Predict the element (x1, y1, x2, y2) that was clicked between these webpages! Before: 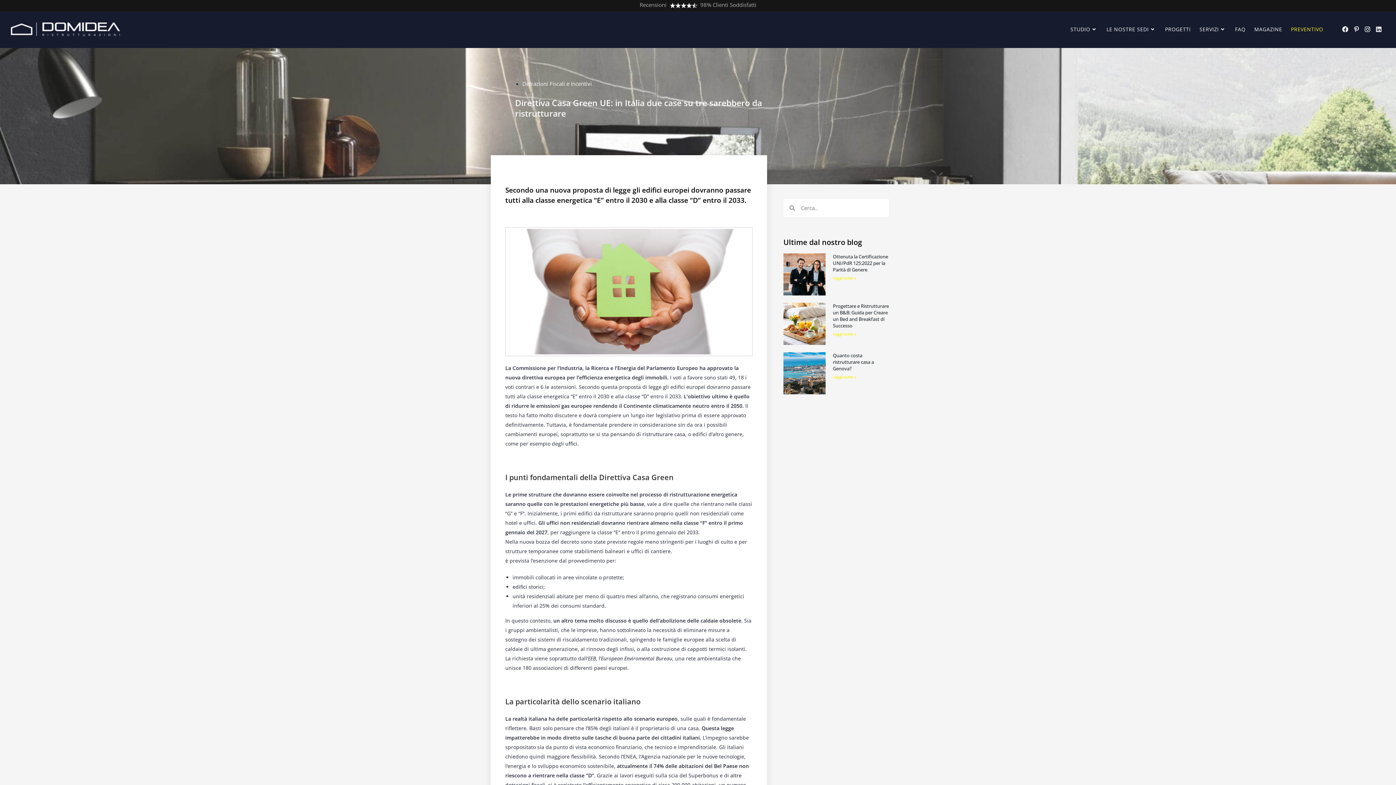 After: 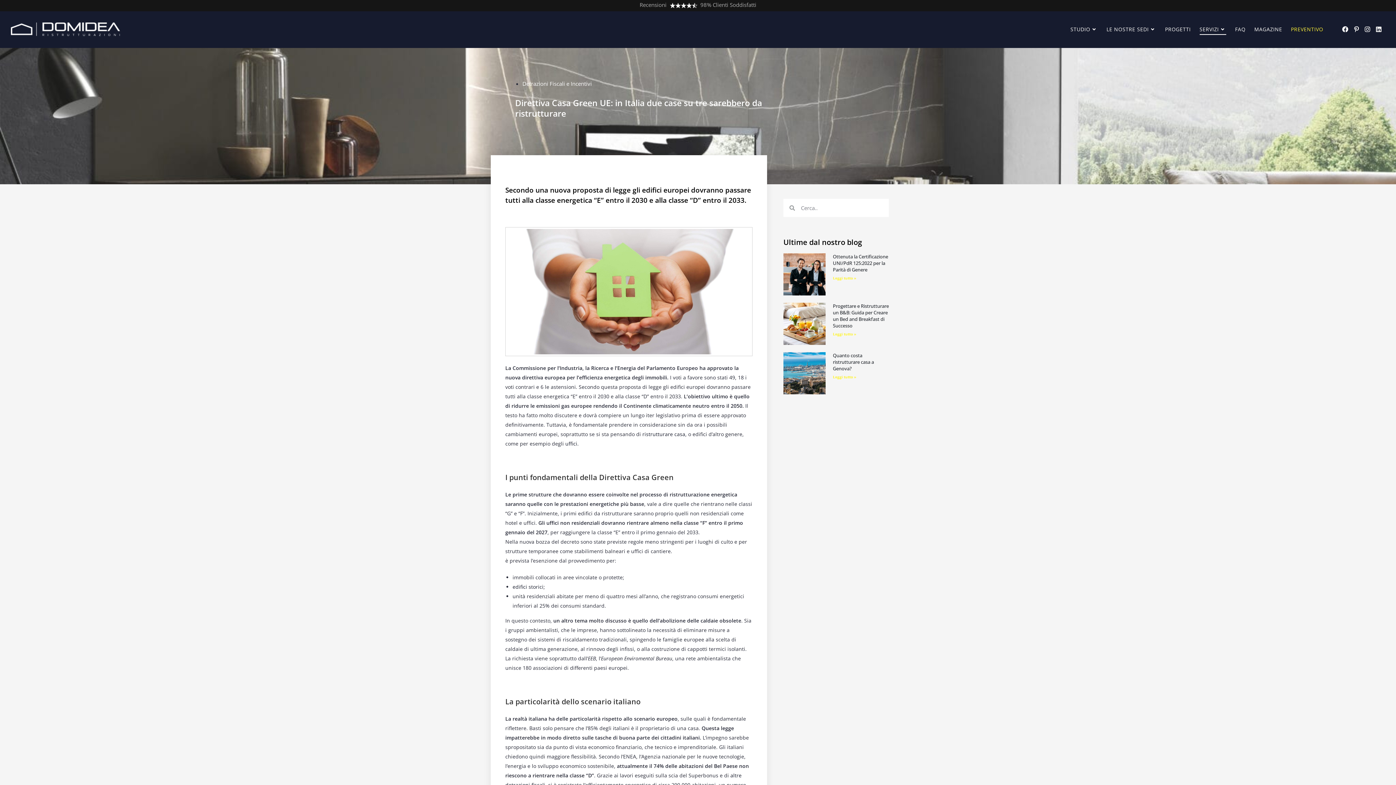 Action: label: SERVIZI bbox: (1195, 11, 1231, 47)